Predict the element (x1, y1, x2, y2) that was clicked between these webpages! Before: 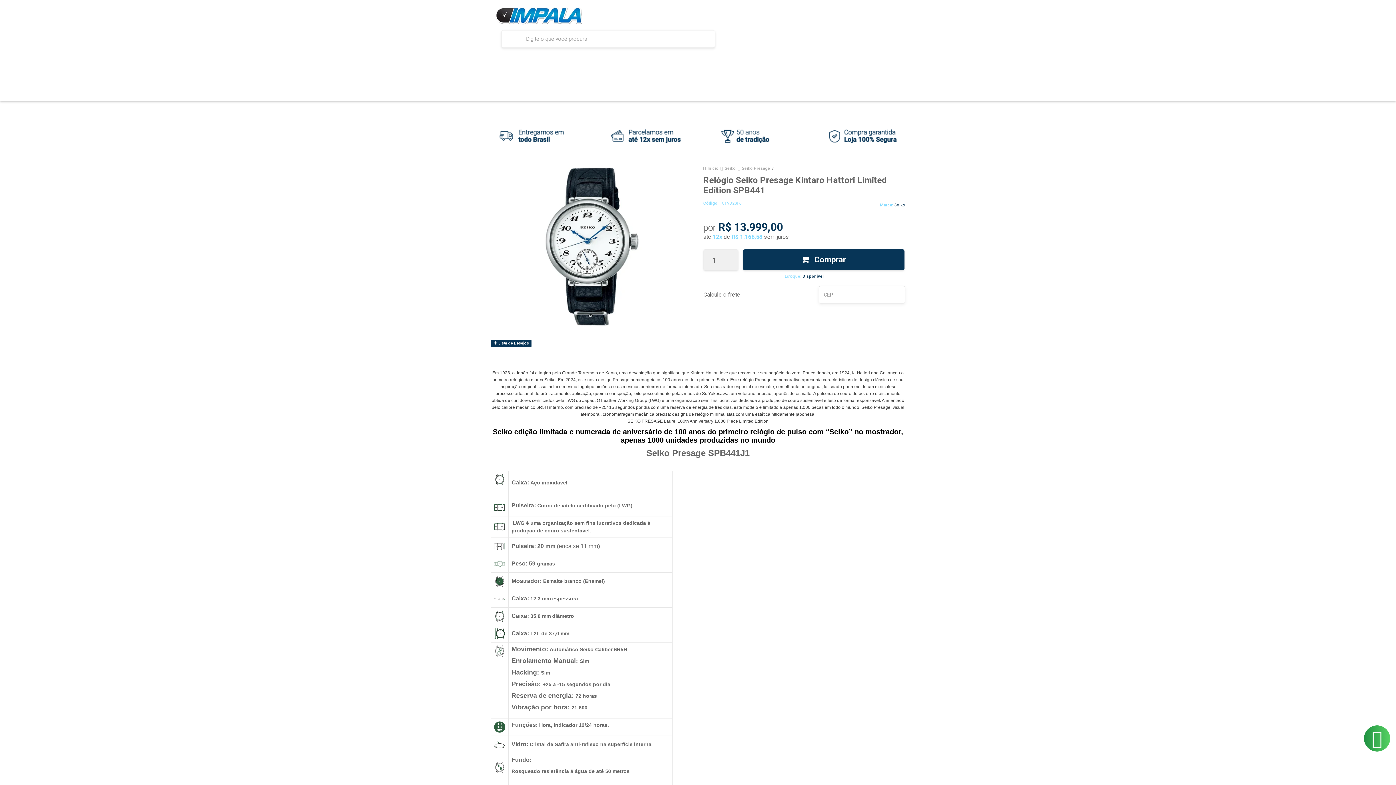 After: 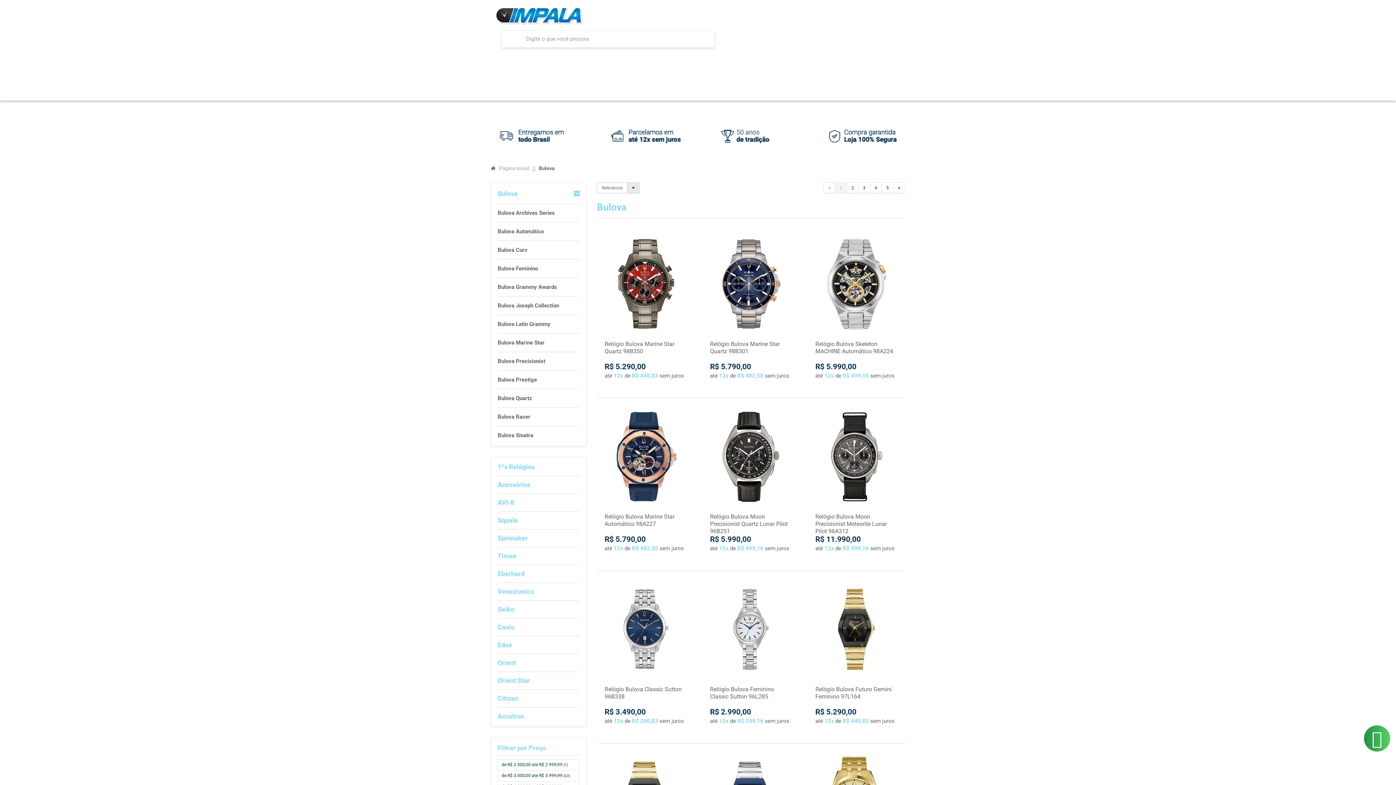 Action: bbox: (561, 77, 594, 93) label: Bulova 